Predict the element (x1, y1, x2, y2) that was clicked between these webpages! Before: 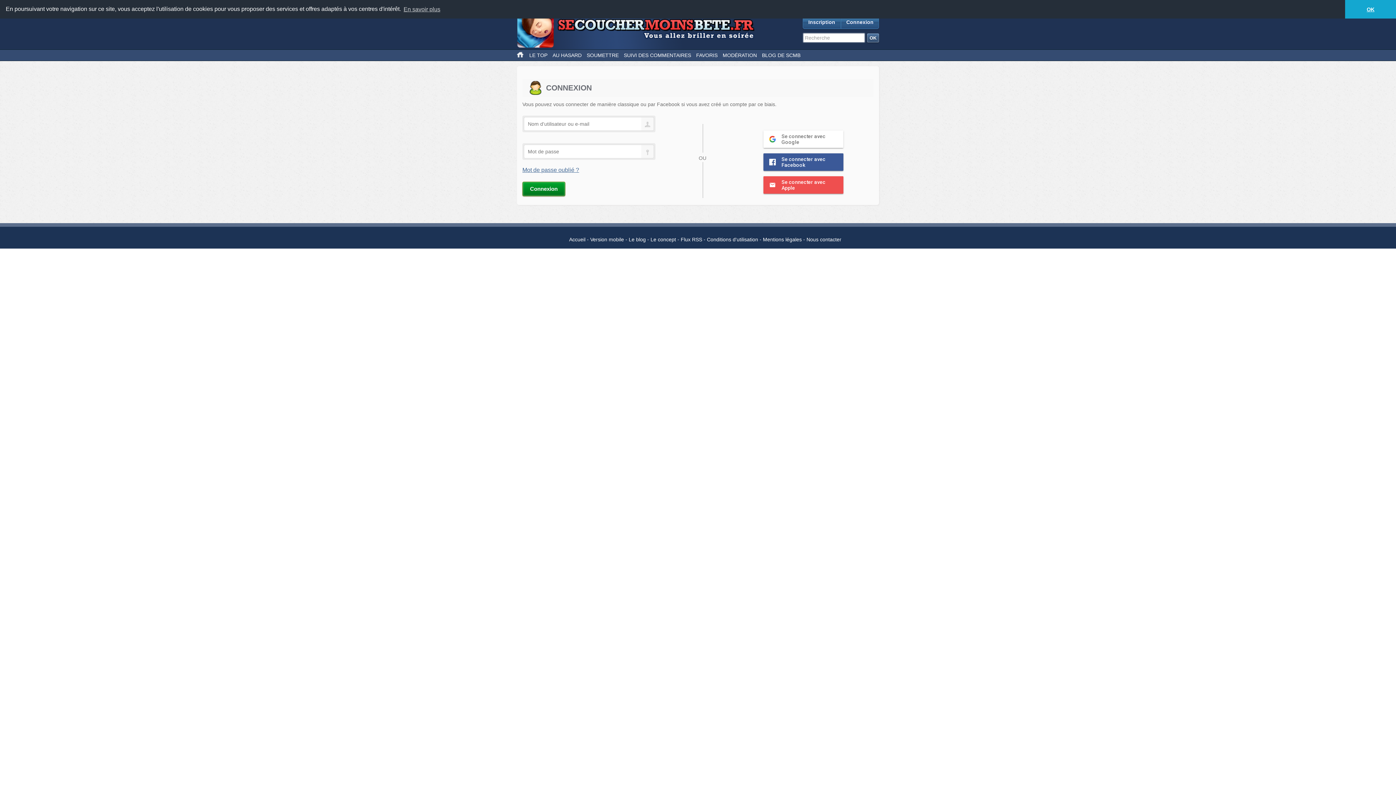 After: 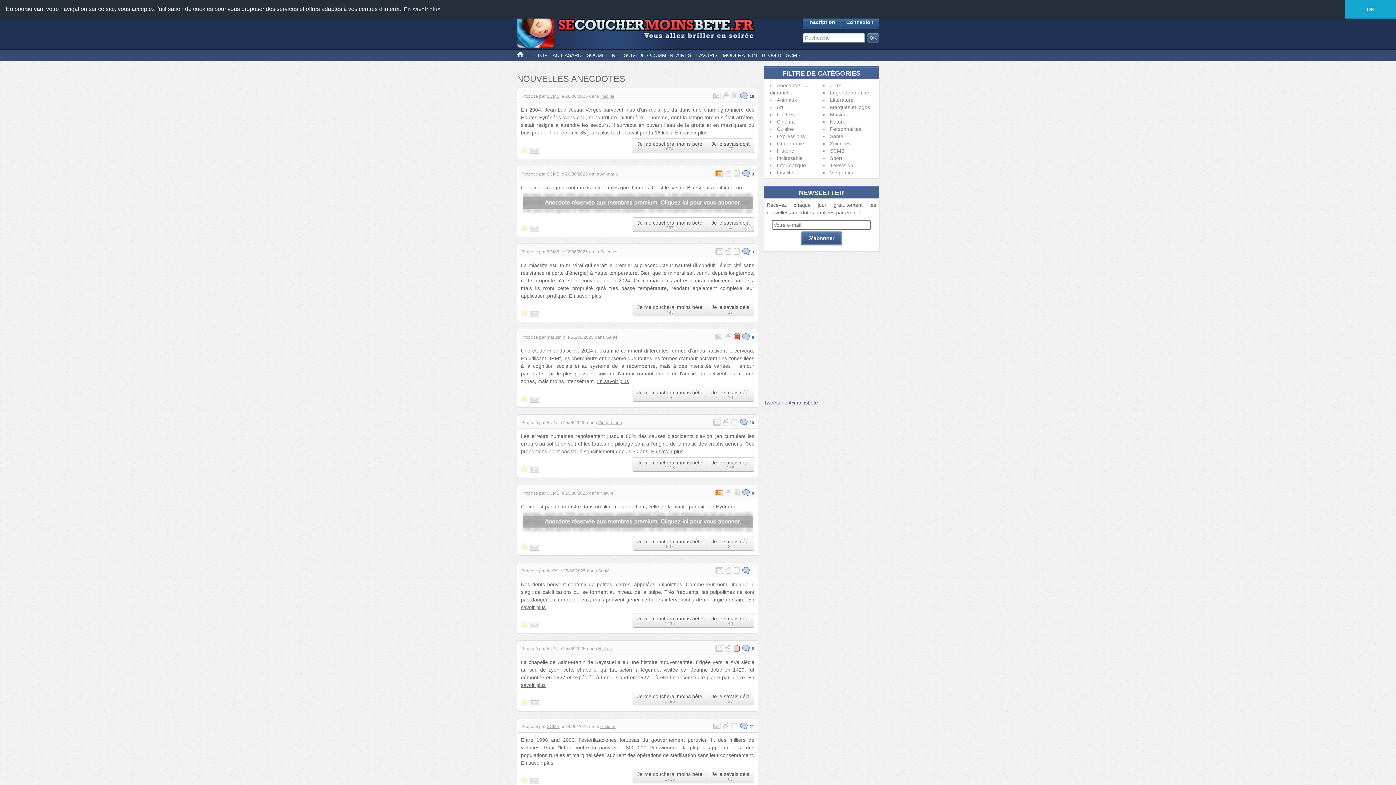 Action: bbox: (569, 236, 585, 242) label: Accueil